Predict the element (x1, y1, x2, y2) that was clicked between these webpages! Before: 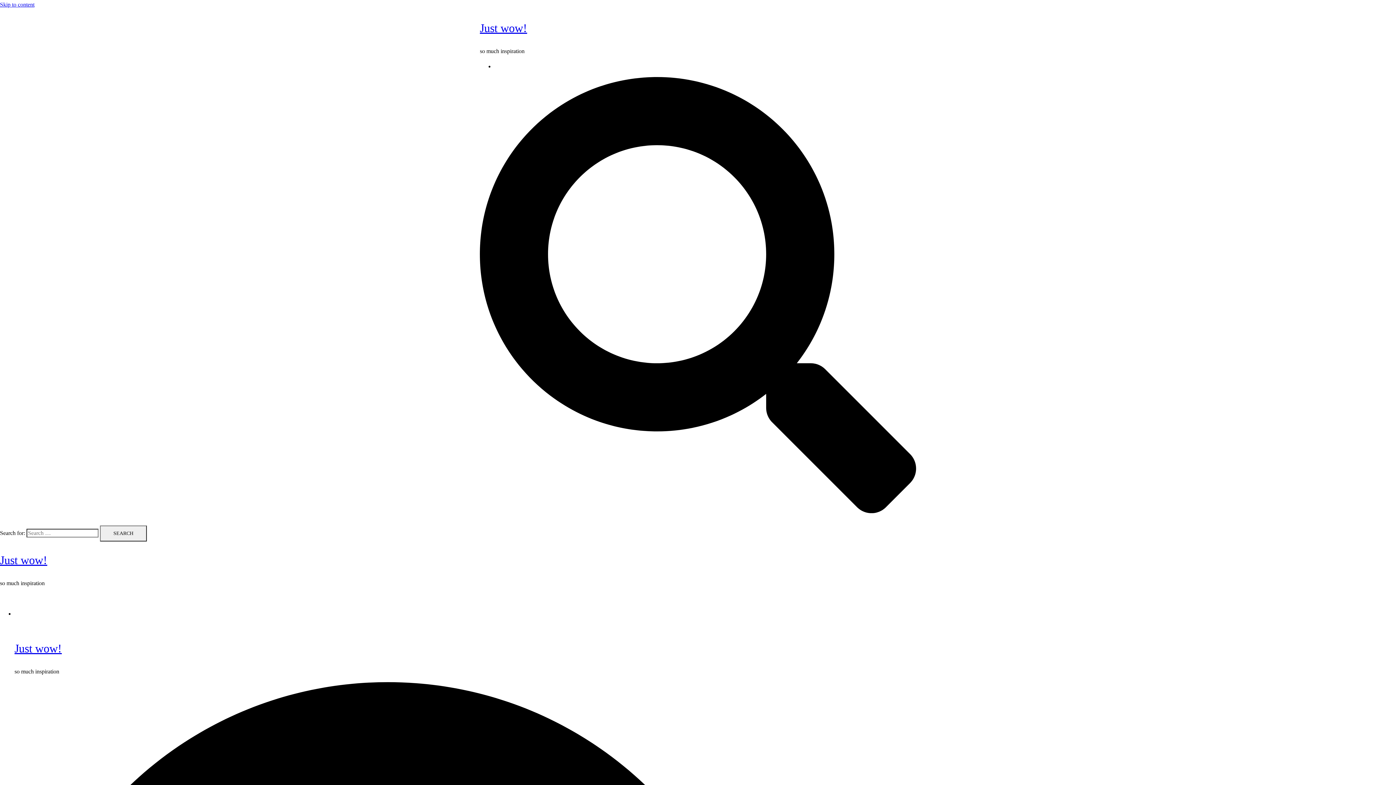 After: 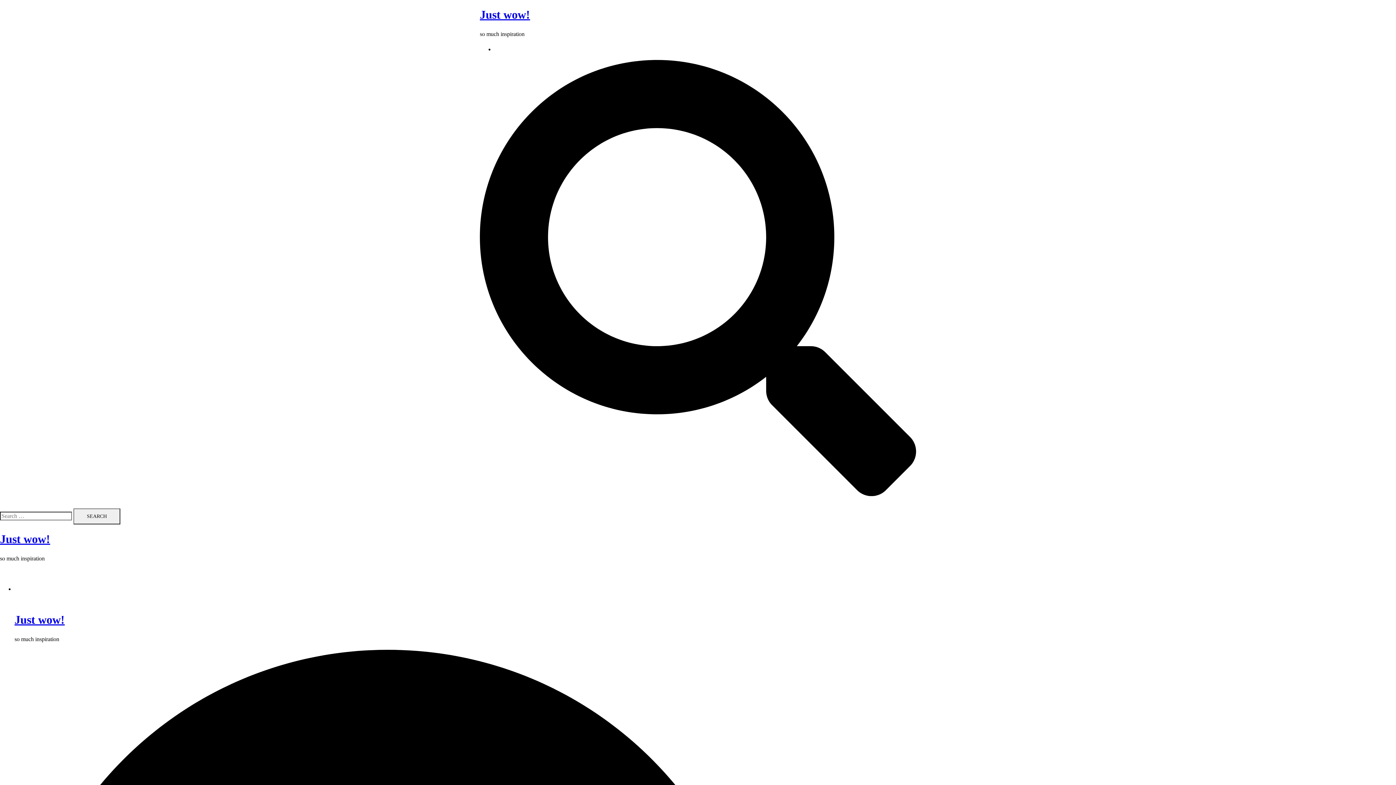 Action: label: Just wow! bbox: (480, 21, 527, 34)